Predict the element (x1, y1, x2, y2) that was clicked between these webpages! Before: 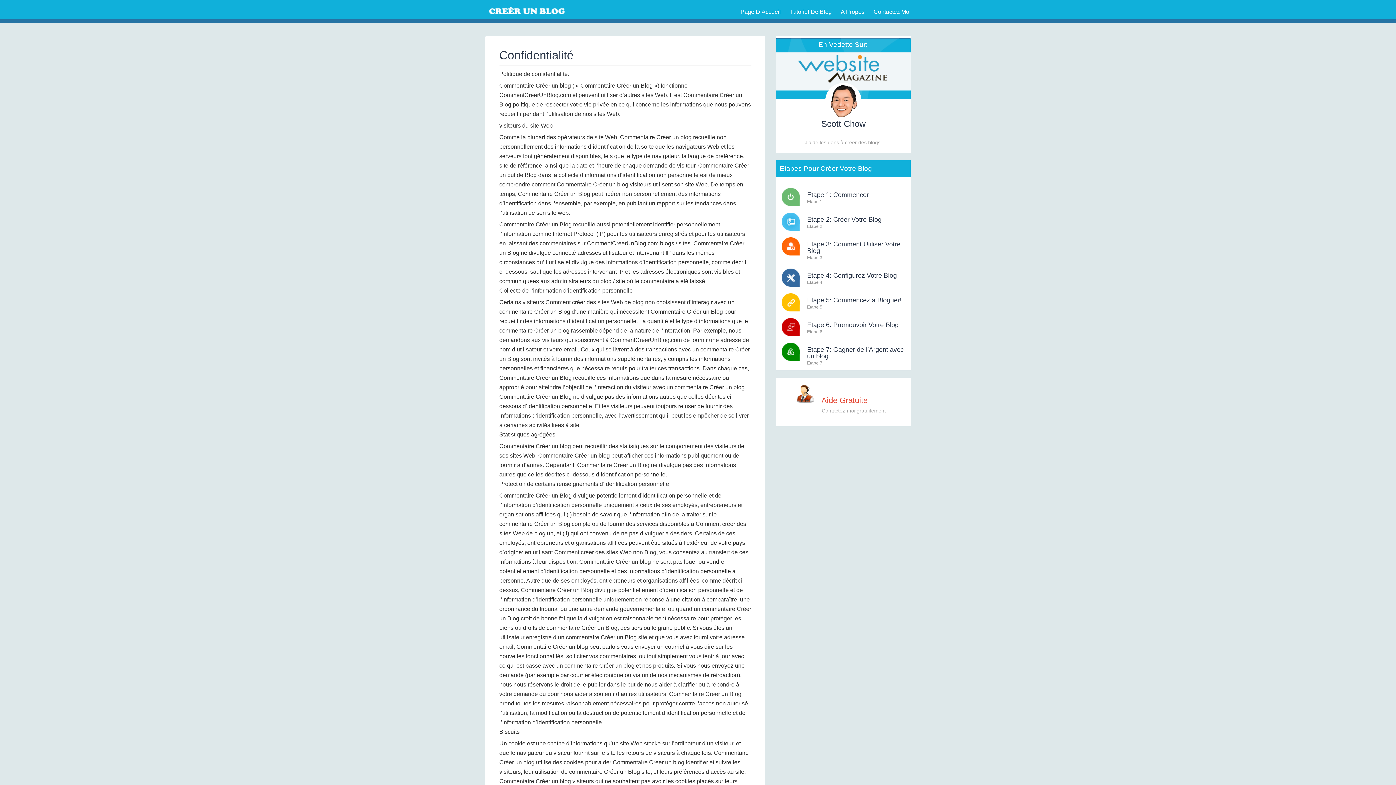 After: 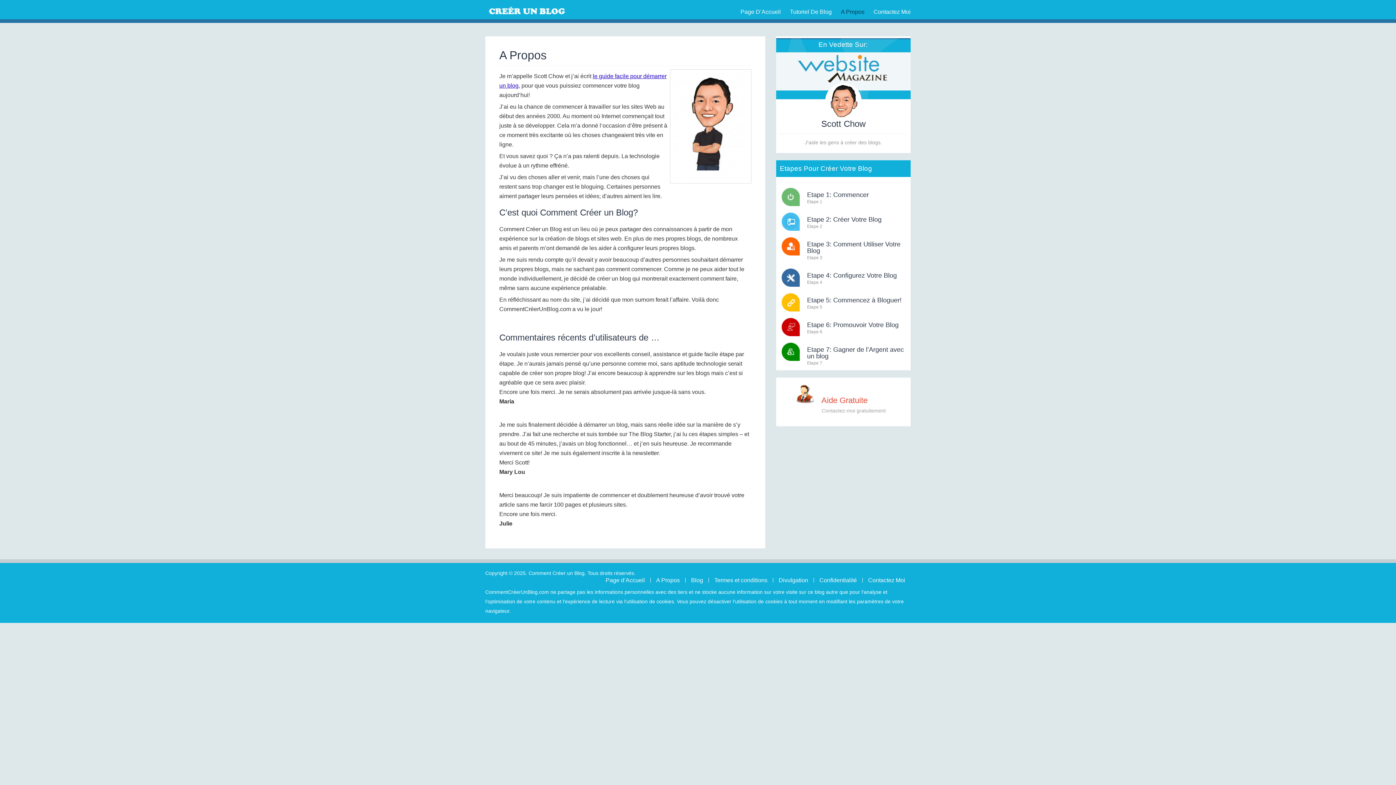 Action: label: Scott Chow bbox: (821, 118, 865, 128)